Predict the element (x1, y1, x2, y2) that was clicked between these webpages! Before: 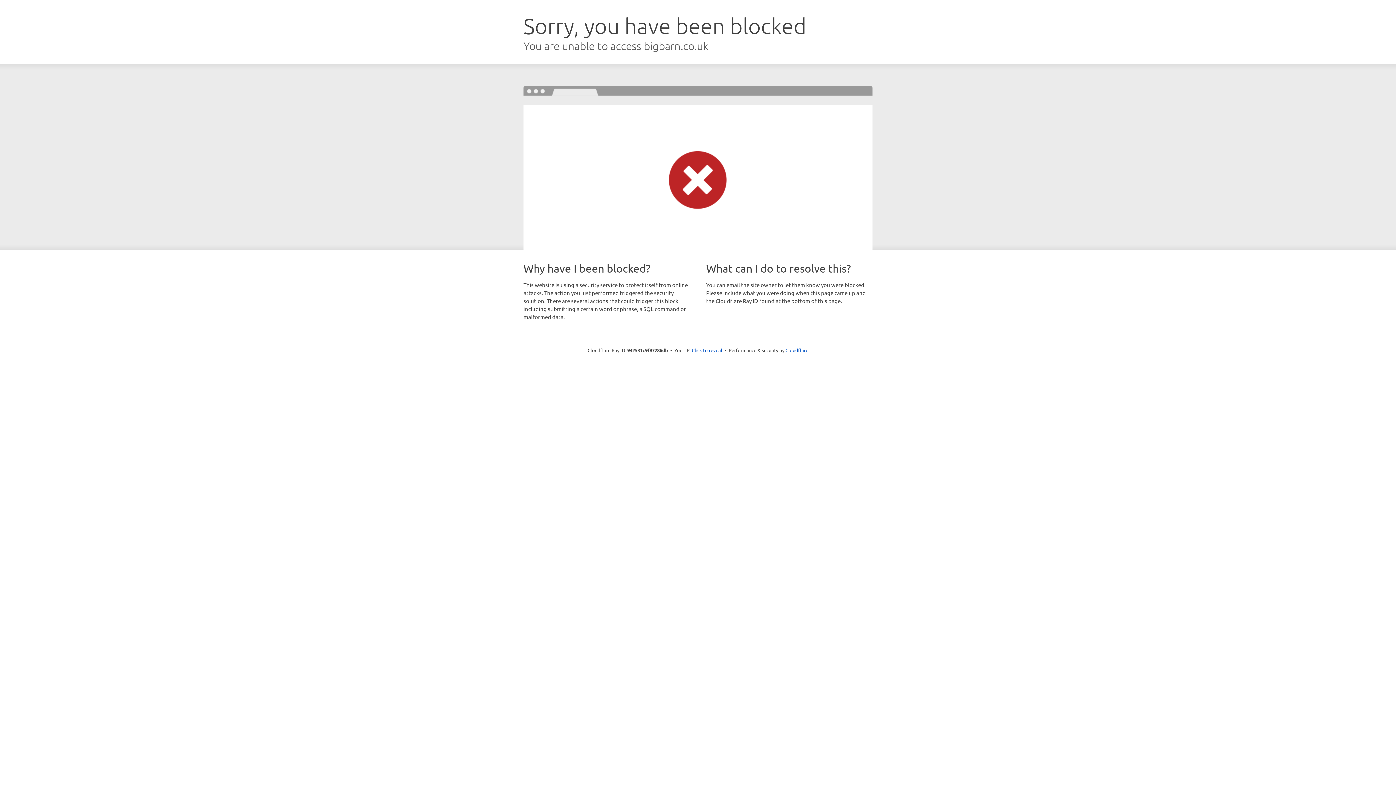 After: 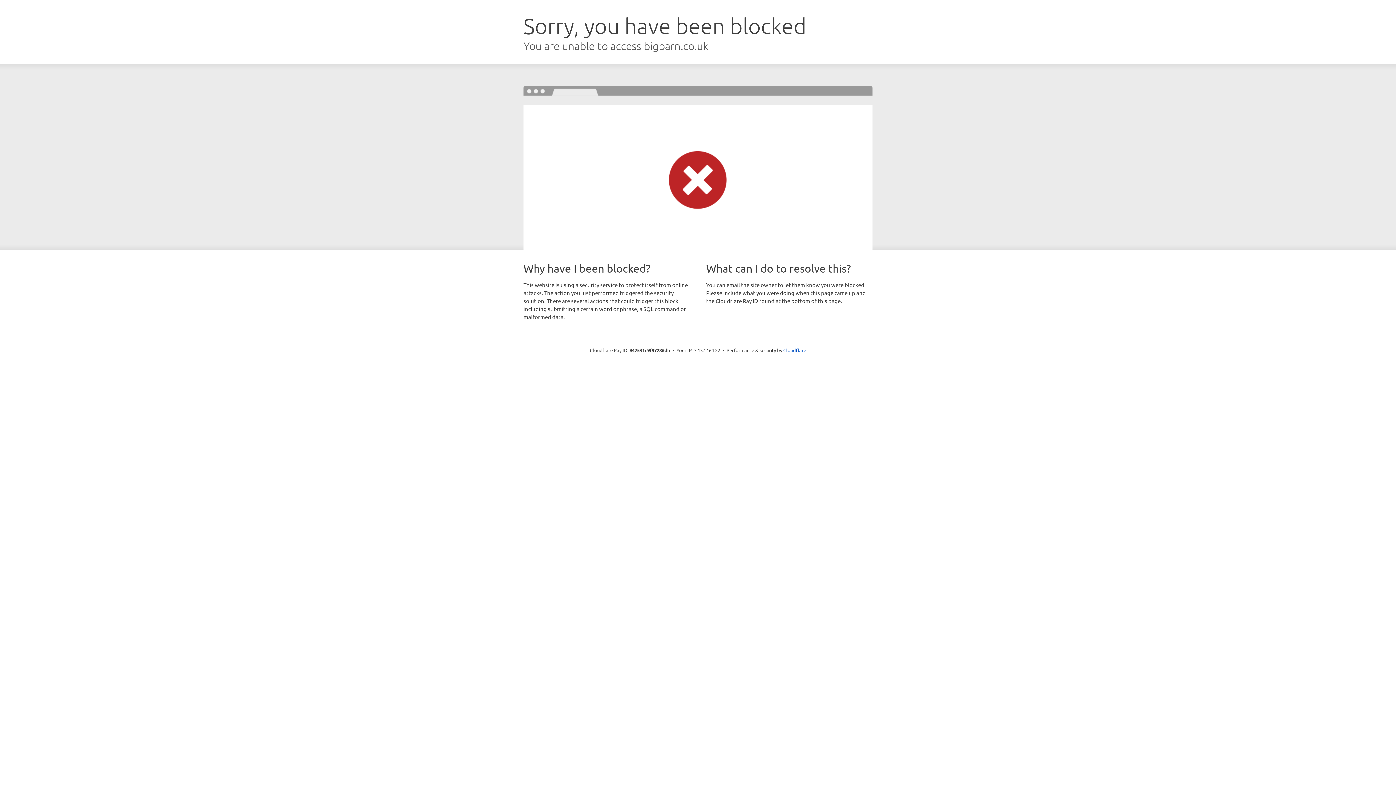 Action: bbox: (692, 346, 722, 353) label: Click to reveal